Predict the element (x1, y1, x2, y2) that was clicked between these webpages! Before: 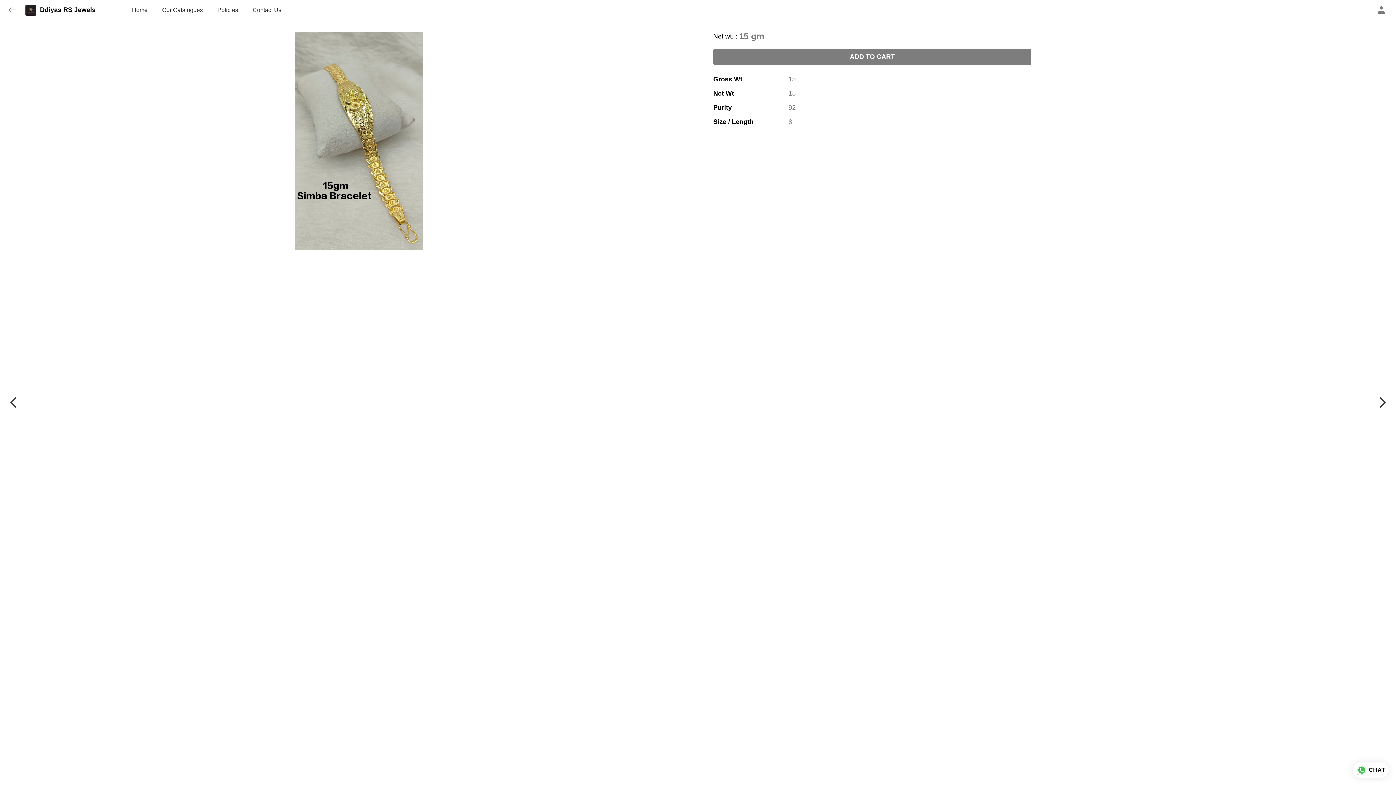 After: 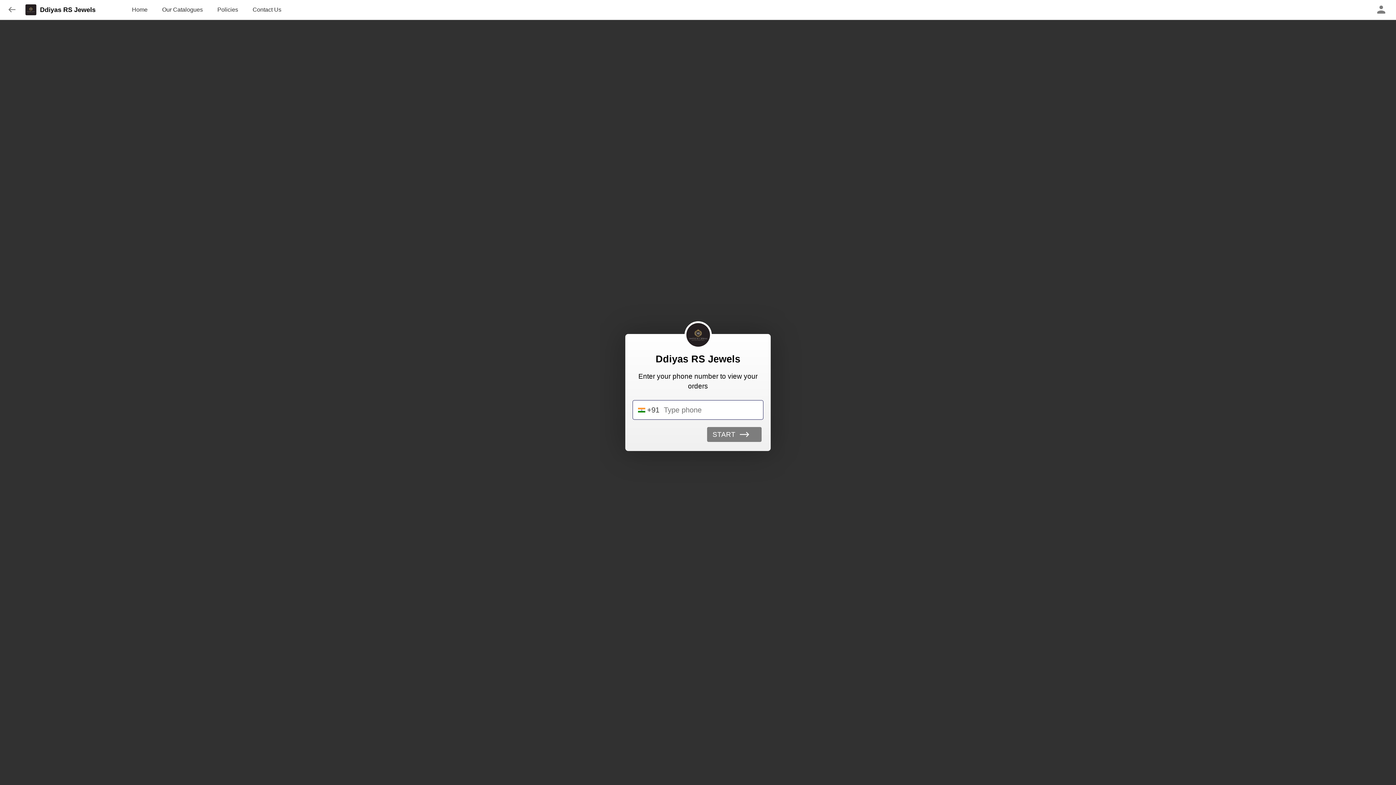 Action: bbox: (1374, 2, 1389, 17)